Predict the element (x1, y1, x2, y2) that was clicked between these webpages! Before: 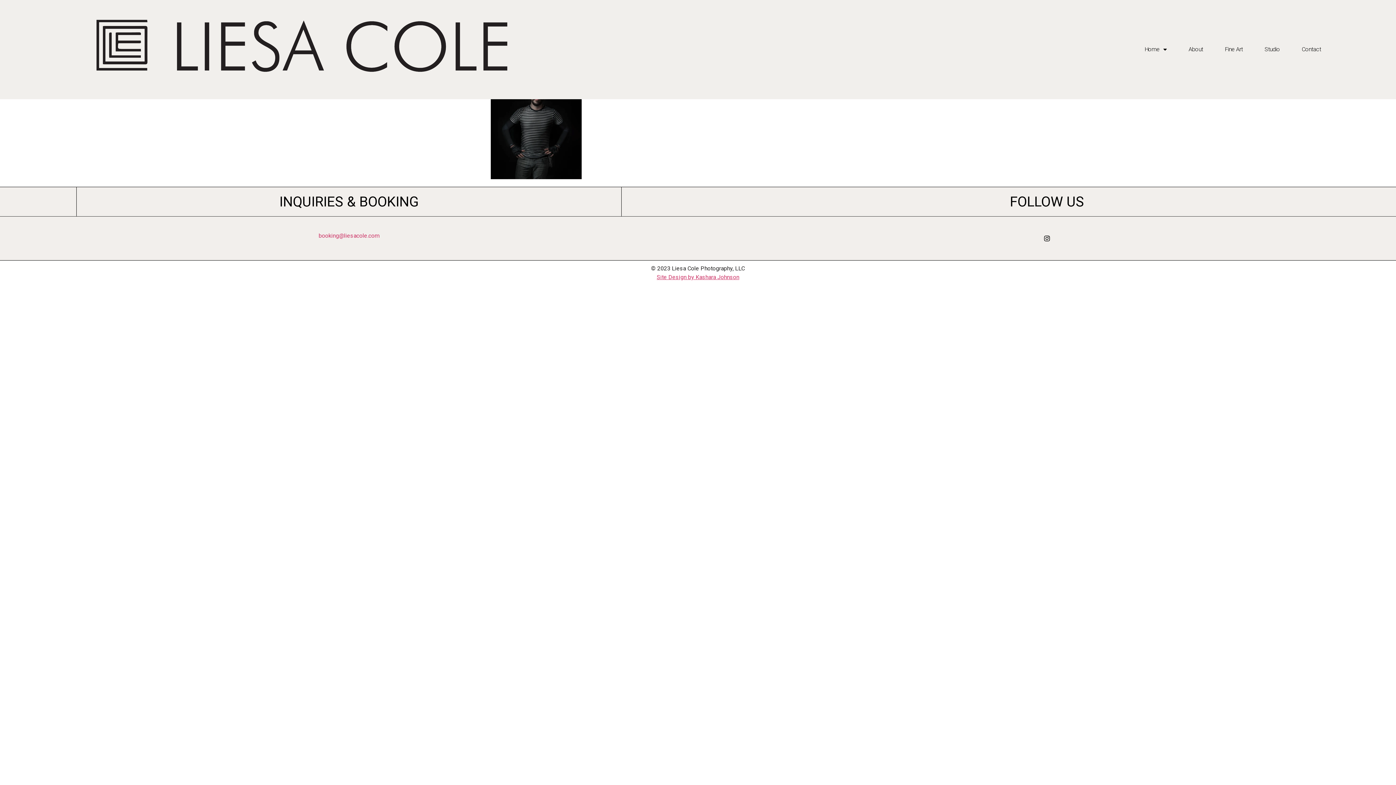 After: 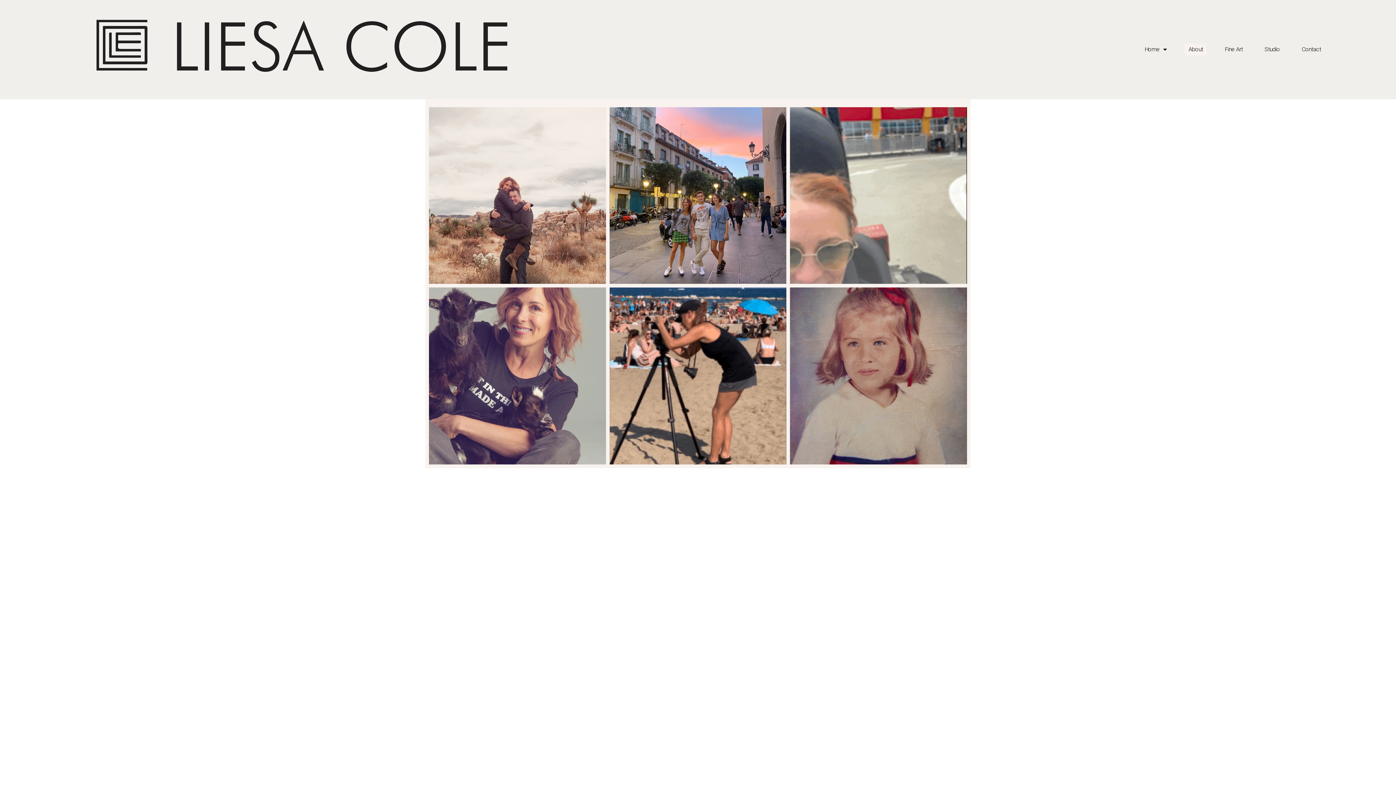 Action: label: About bbox: (1185, 43, 1206, 55)